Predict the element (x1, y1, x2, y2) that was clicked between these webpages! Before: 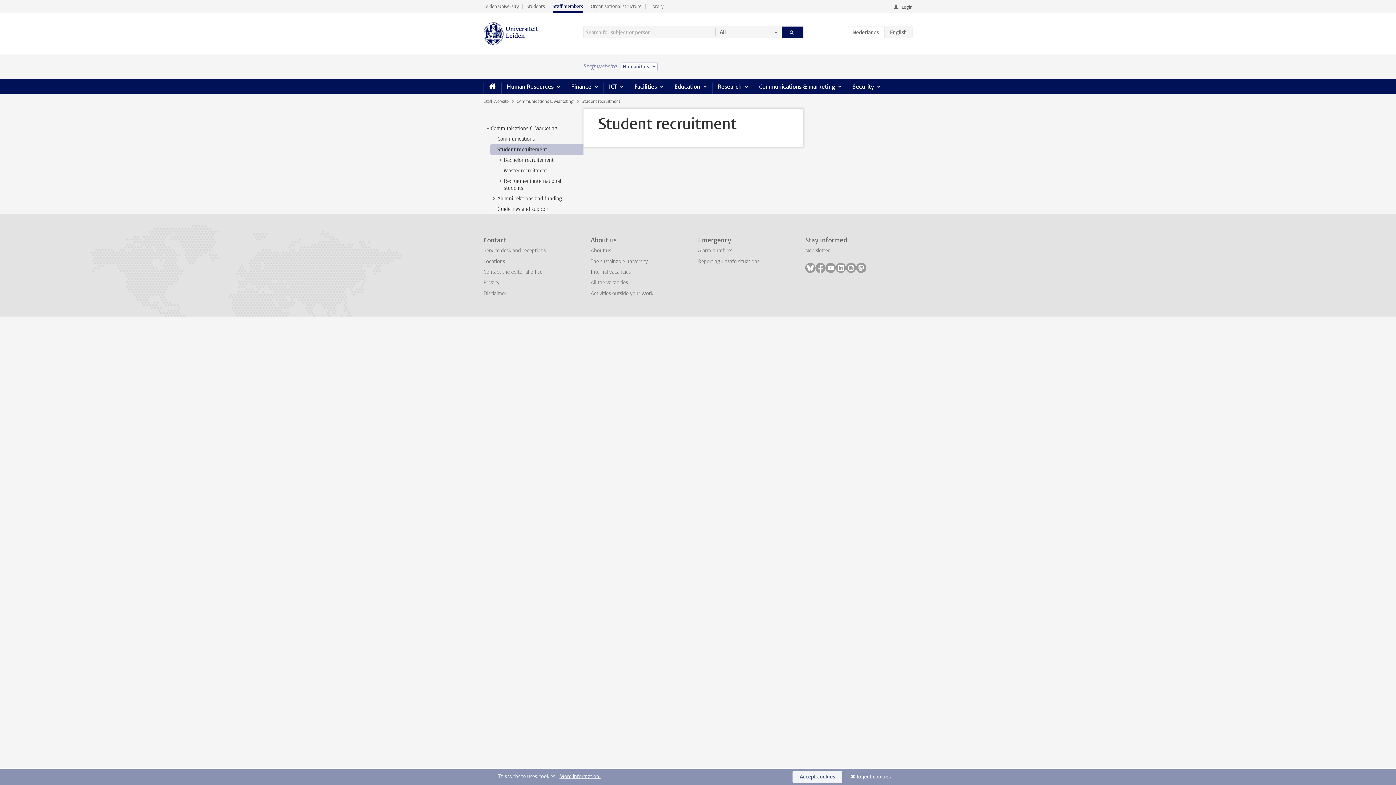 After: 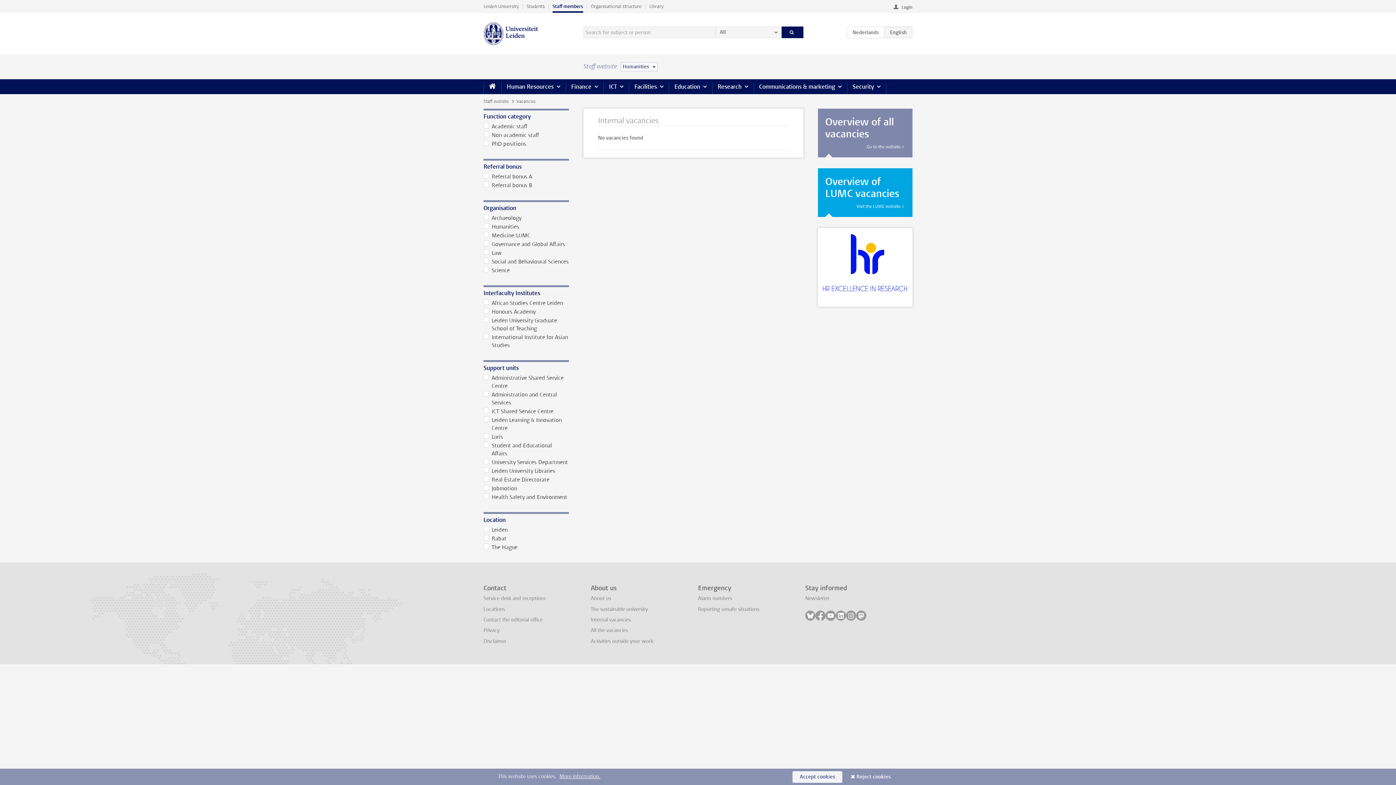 Action: label: Internal vacancies bbox: (590, 268, 630, 275)